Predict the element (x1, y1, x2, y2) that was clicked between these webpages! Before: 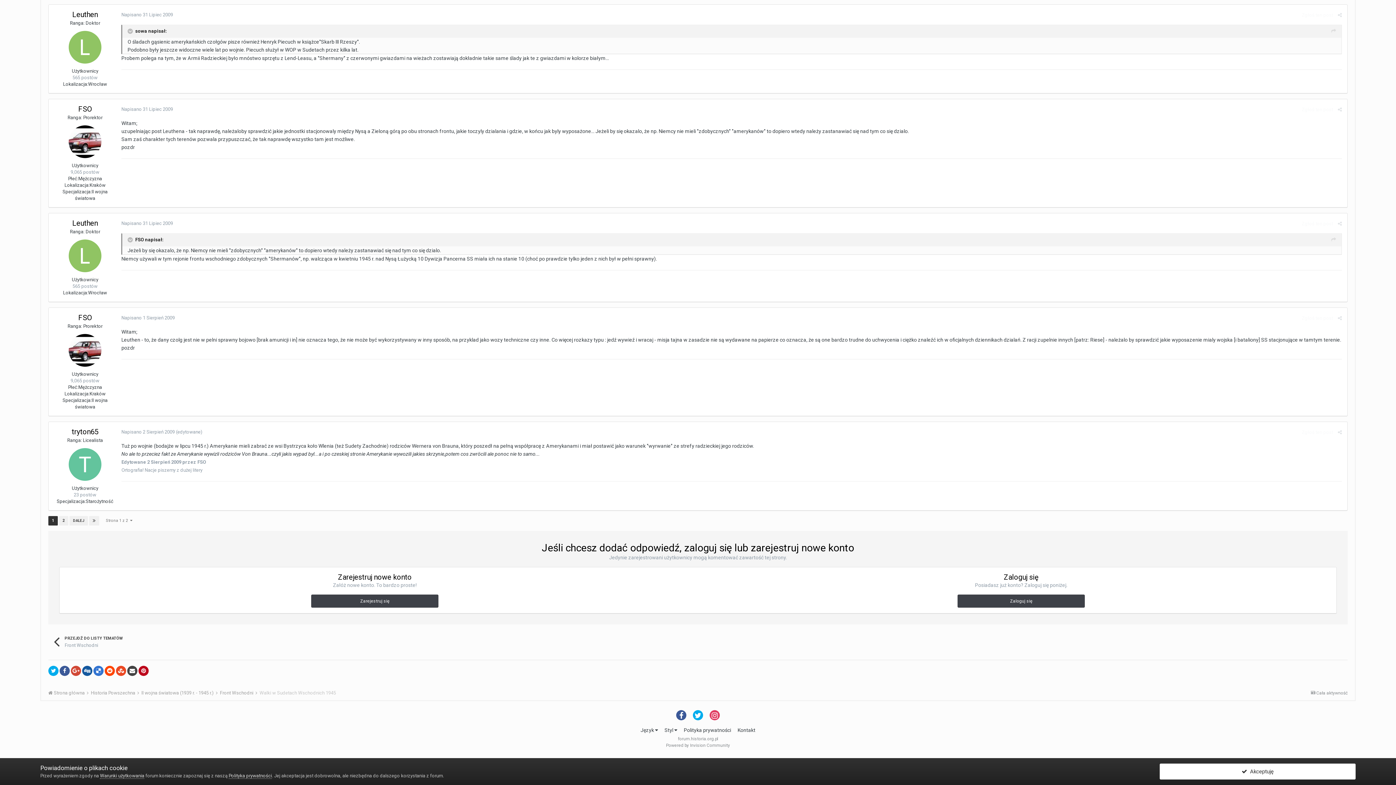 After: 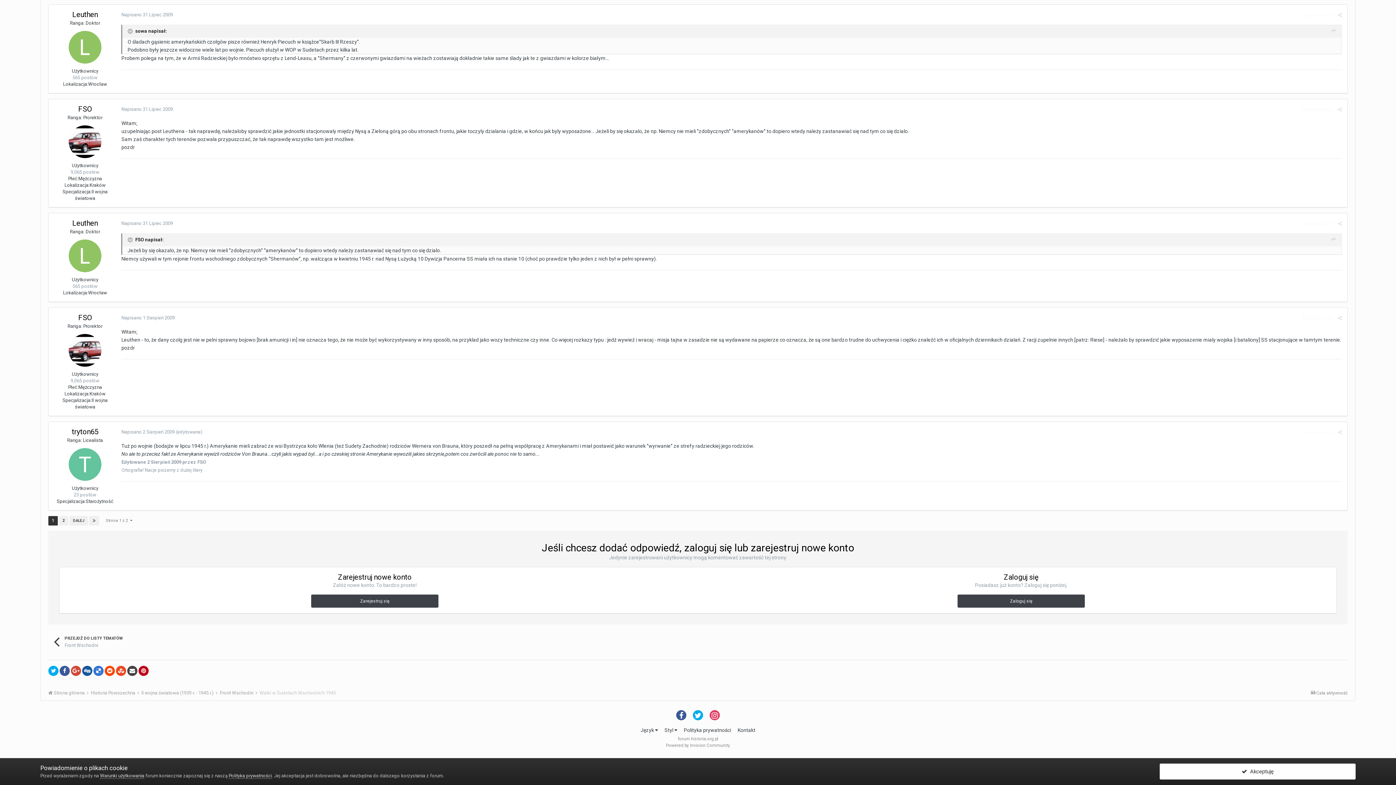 Action: bbox: (121, 106, 173, 112) label: Napisano 31 Lipiec 2009